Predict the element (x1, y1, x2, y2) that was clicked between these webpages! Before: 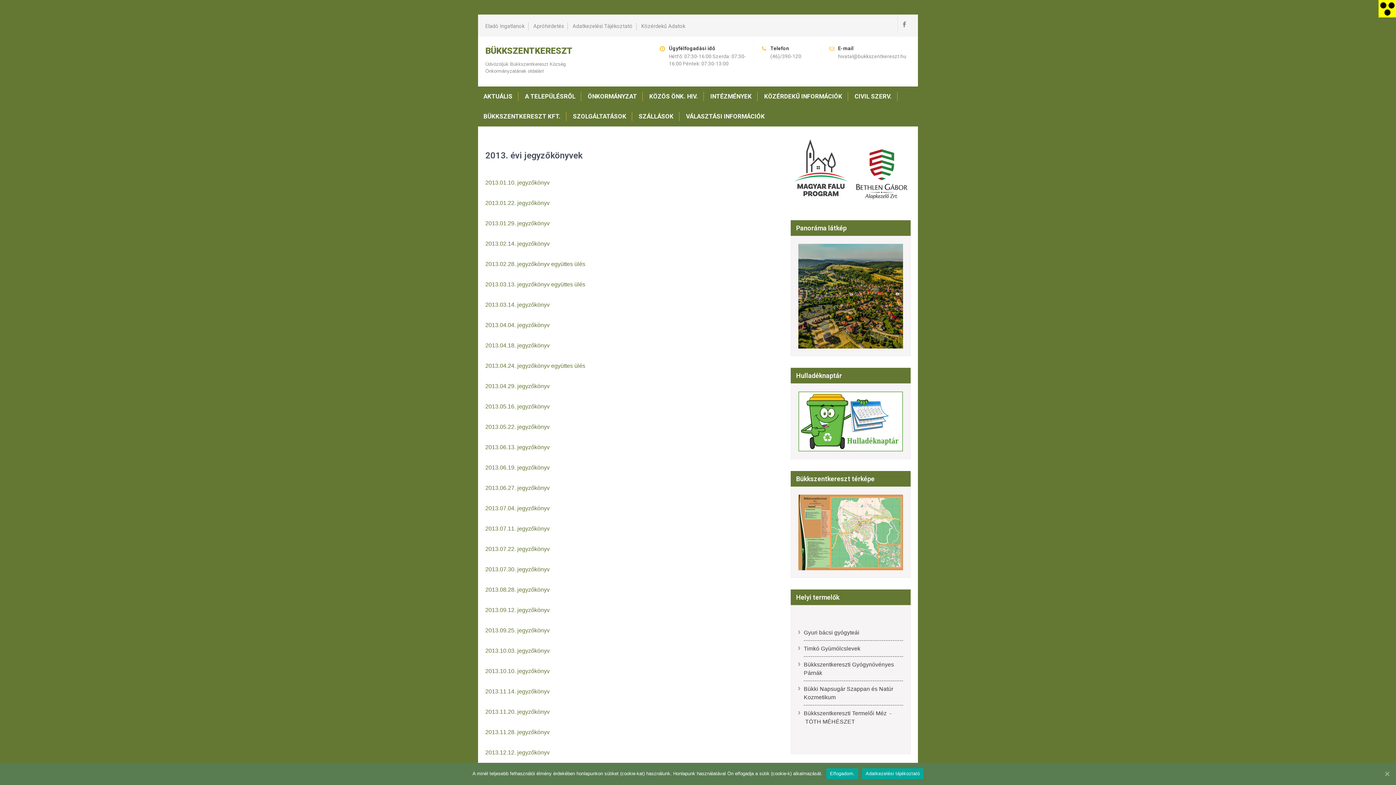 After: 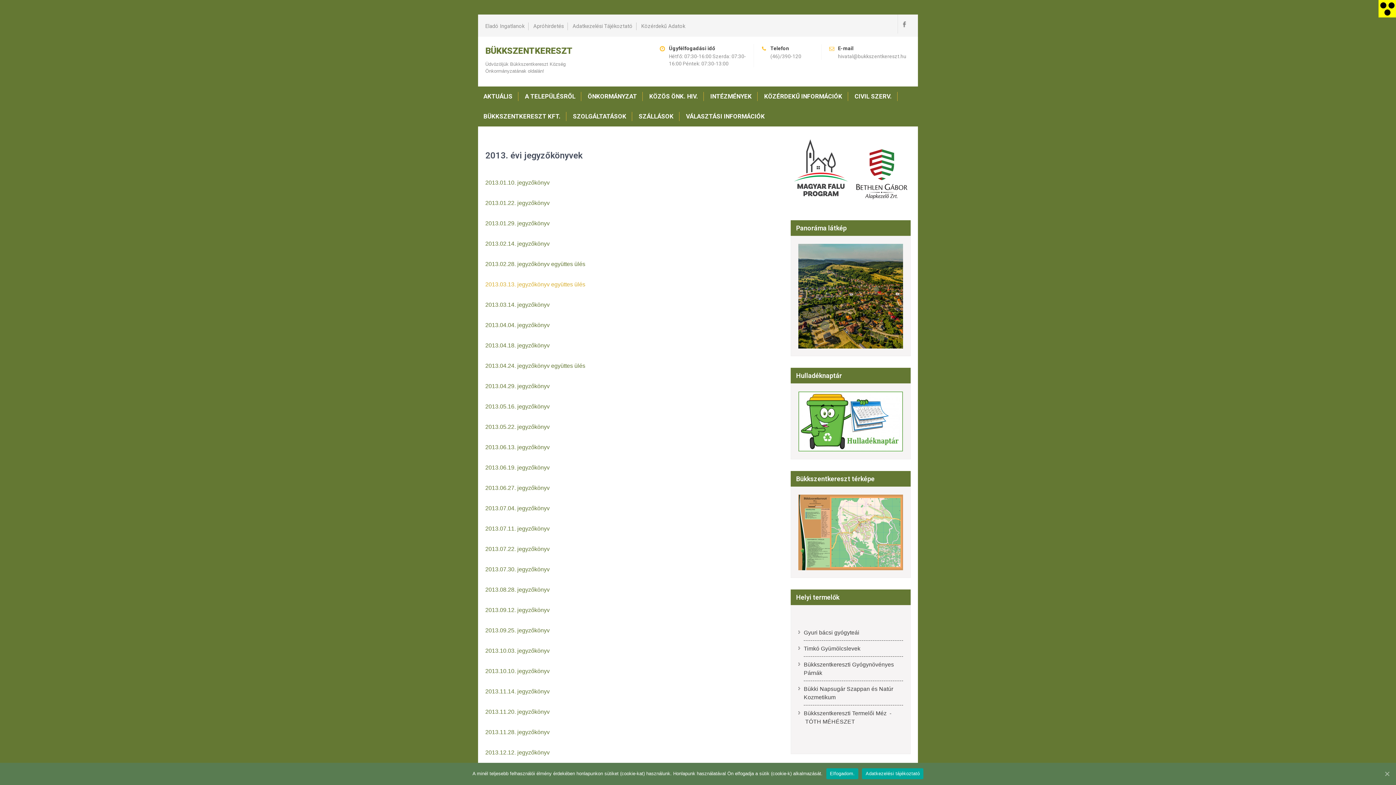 Action: label: 2013.03.13. jegyzőkönyv együttes ülés bbox: (485, 281, 585, 287)